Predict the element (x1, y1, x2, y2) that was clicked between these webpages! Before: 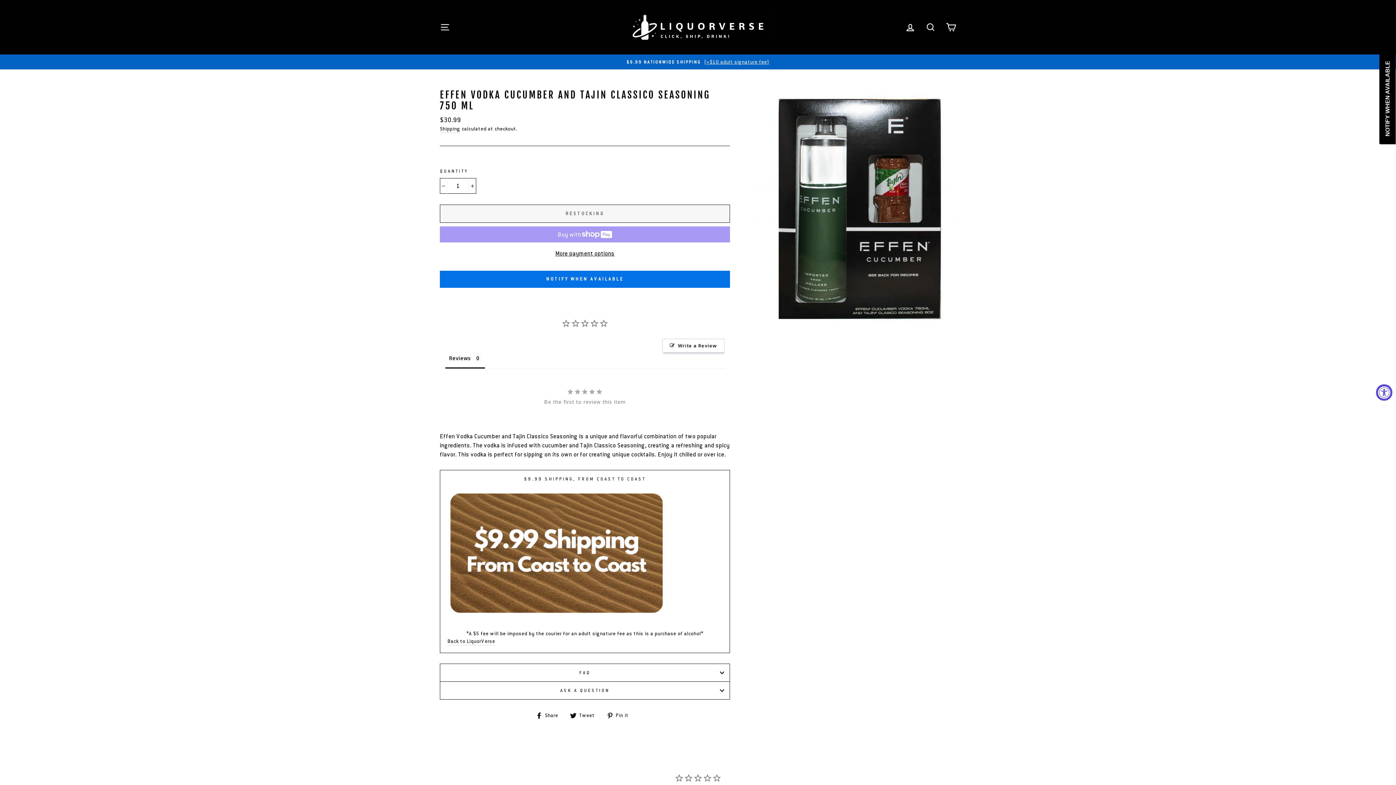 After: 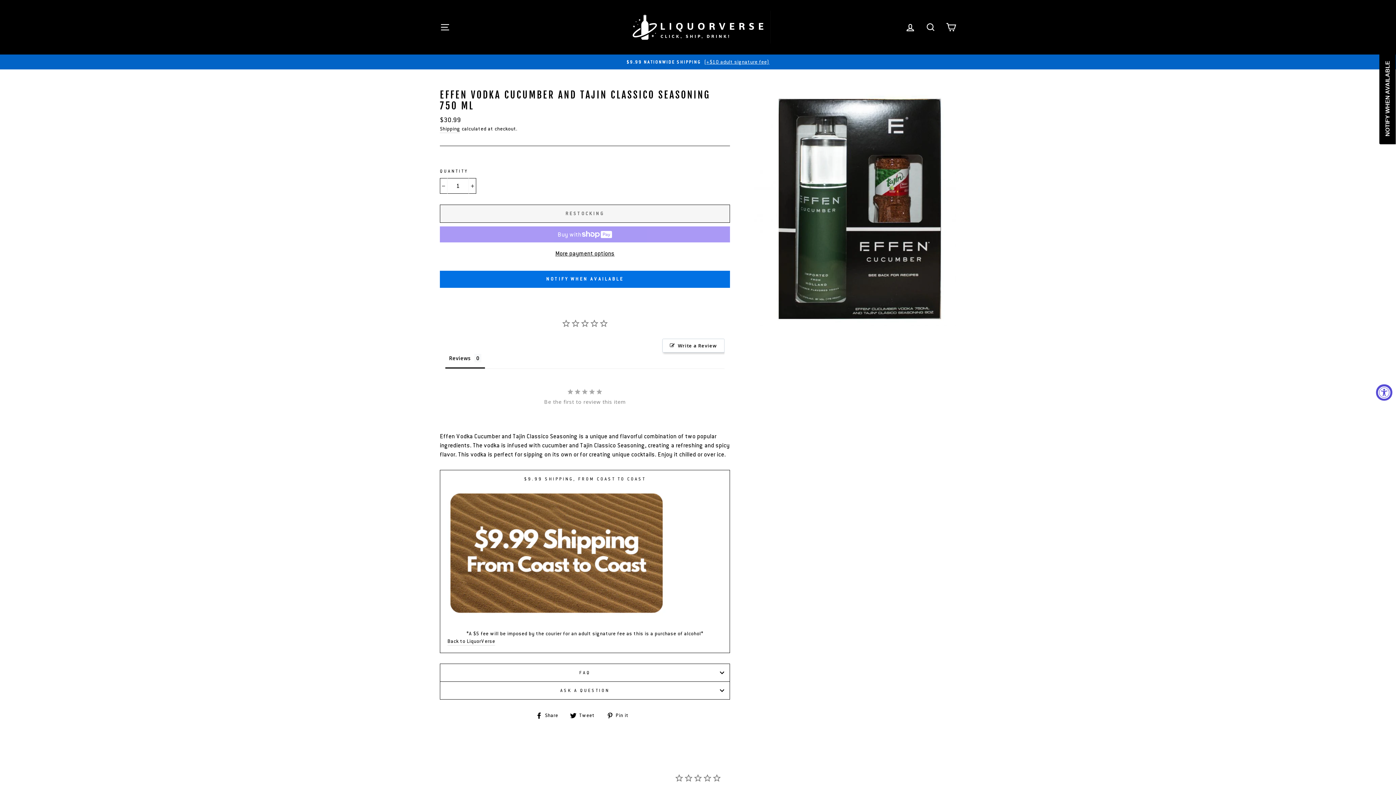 Action: label:  Tweet
Tweet on Twitter bbox: (570, 710, 600, 720)